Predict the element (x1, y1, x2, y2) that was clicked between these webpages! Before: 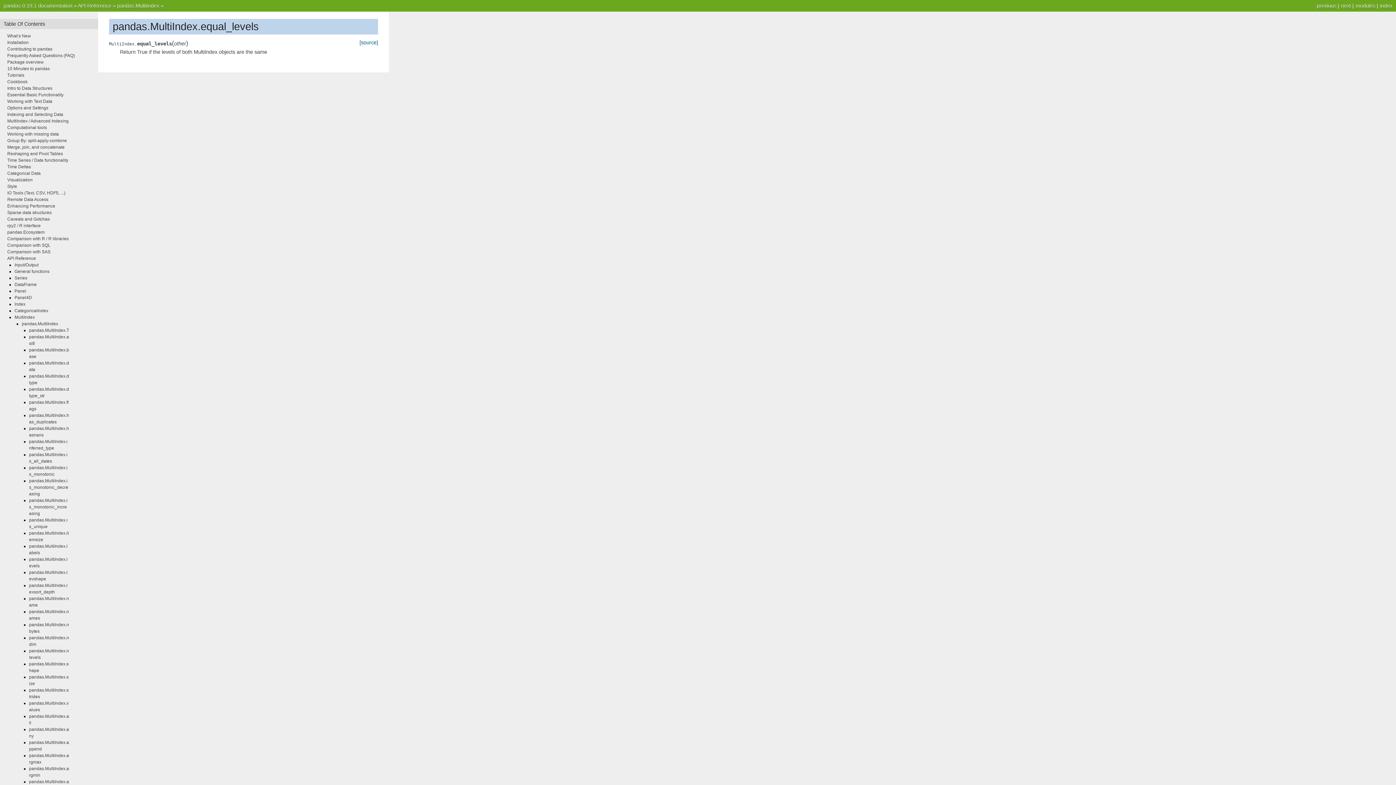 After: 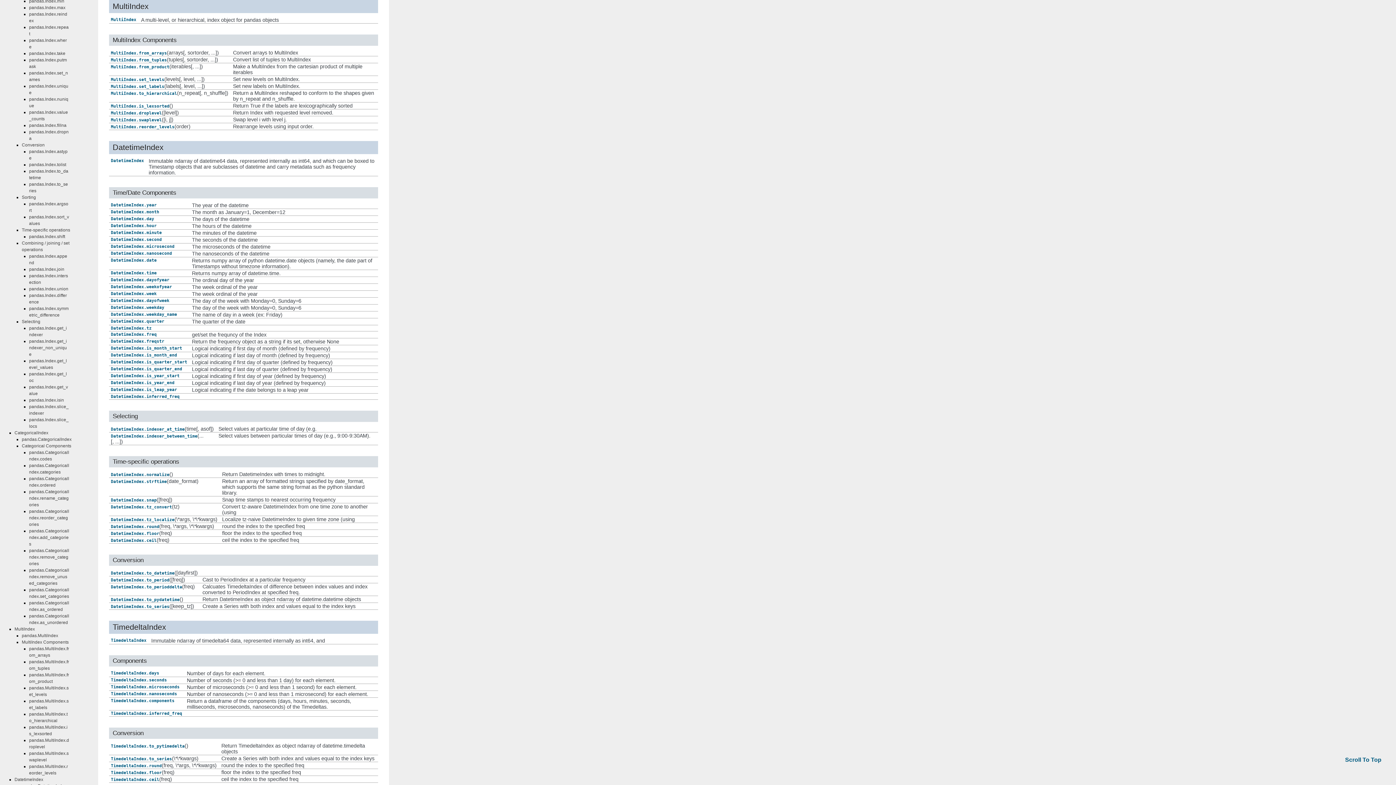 Action: bbox: (14, 314, 34, 320) label: MultiIndex